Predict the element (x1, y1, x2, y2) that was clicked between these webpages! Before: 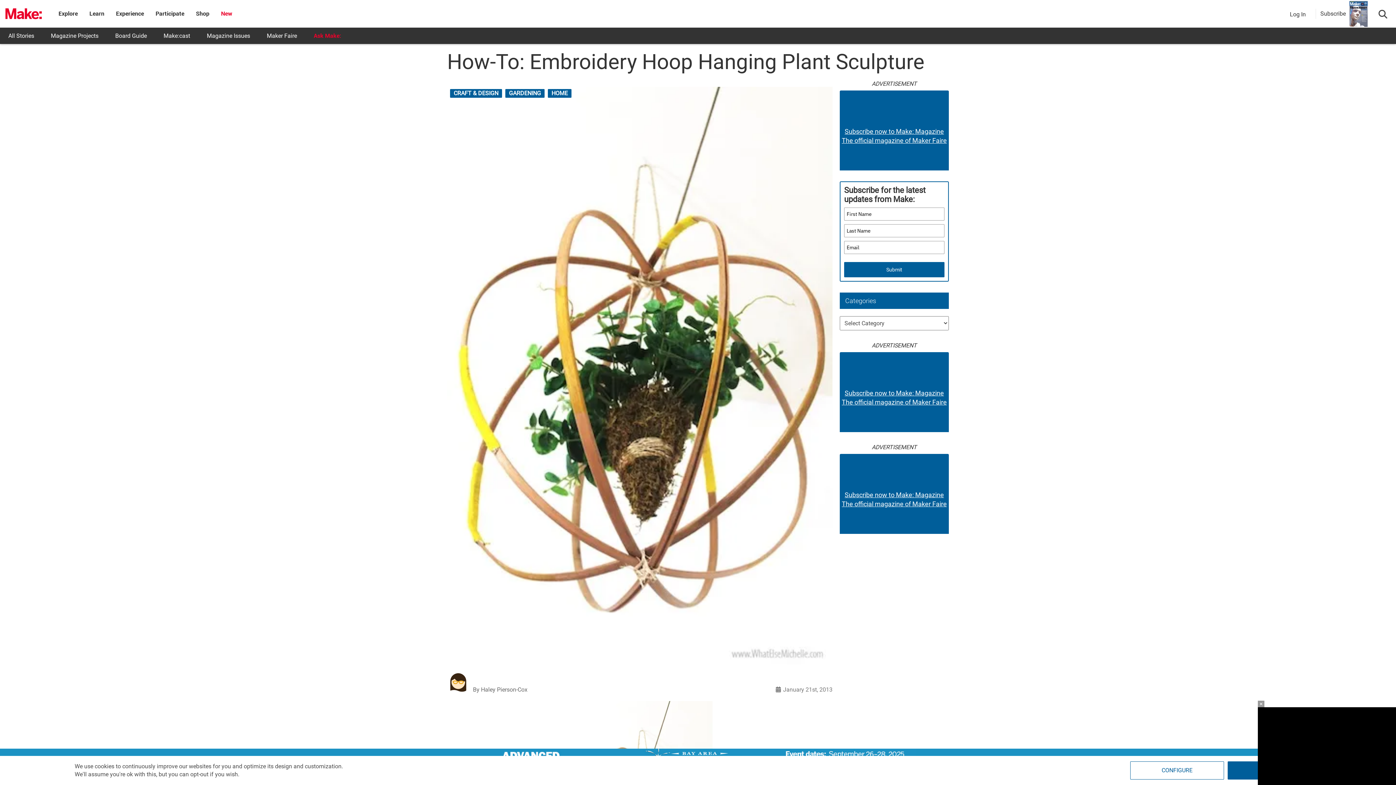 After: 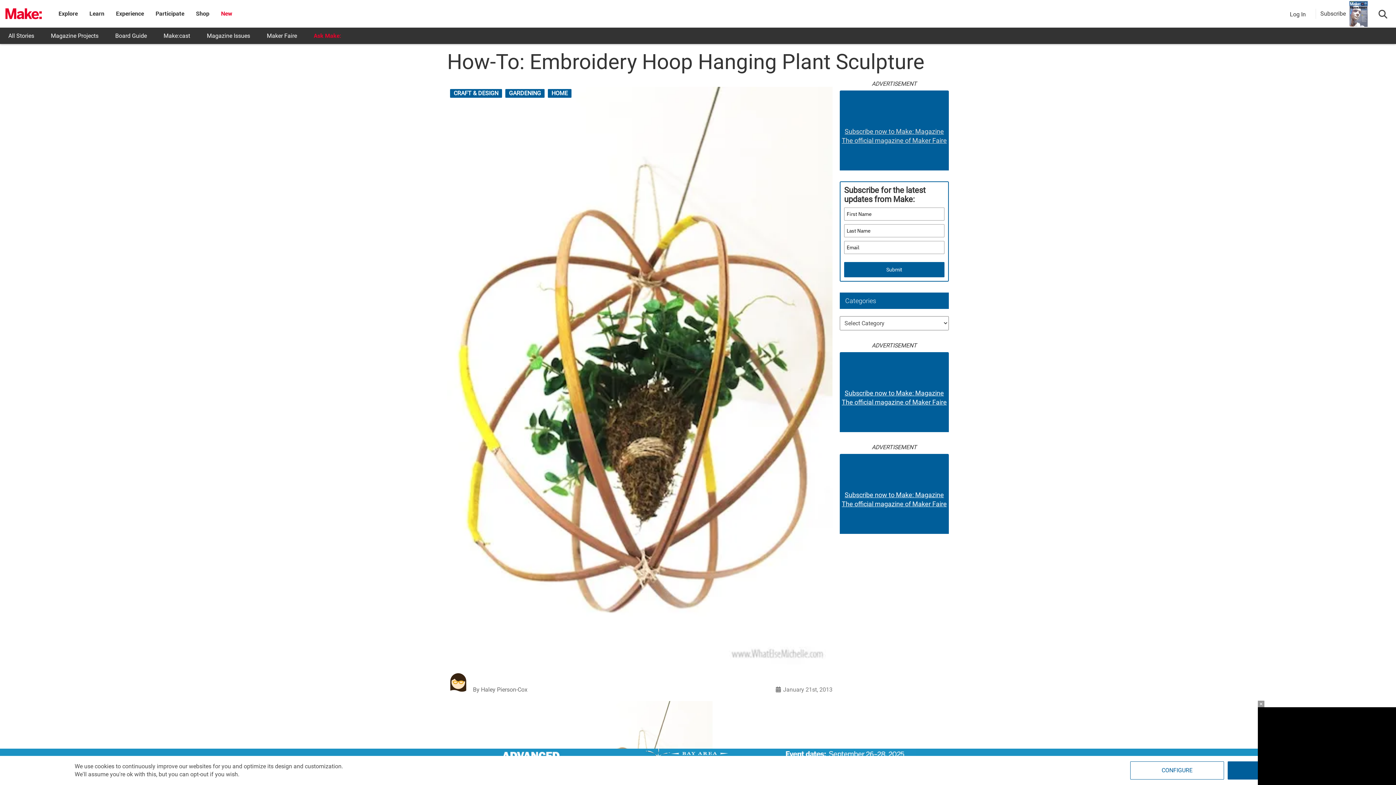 Action: bbox: (840, 126, 949, 145) label: Subscribe now to Make: Magazine
The official magazine of Maker Faire